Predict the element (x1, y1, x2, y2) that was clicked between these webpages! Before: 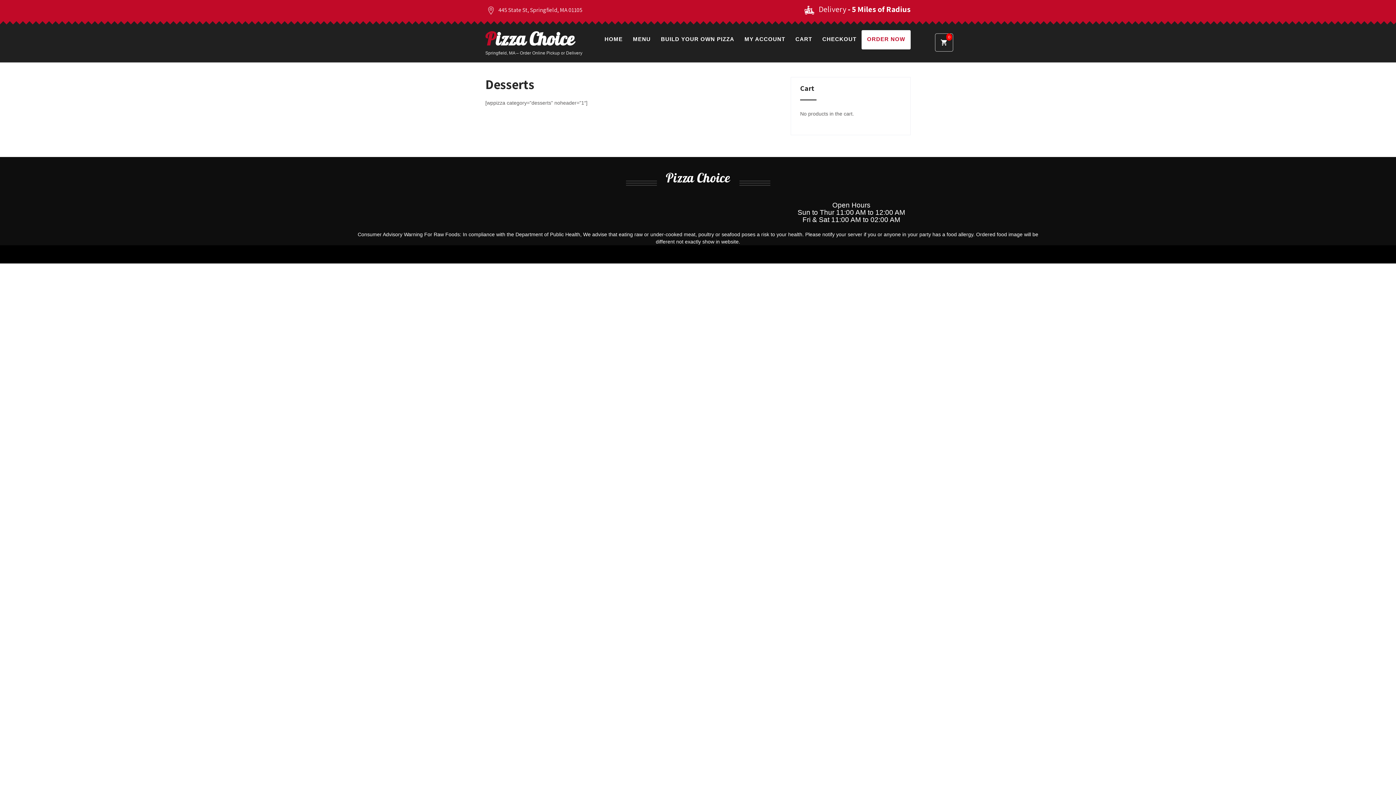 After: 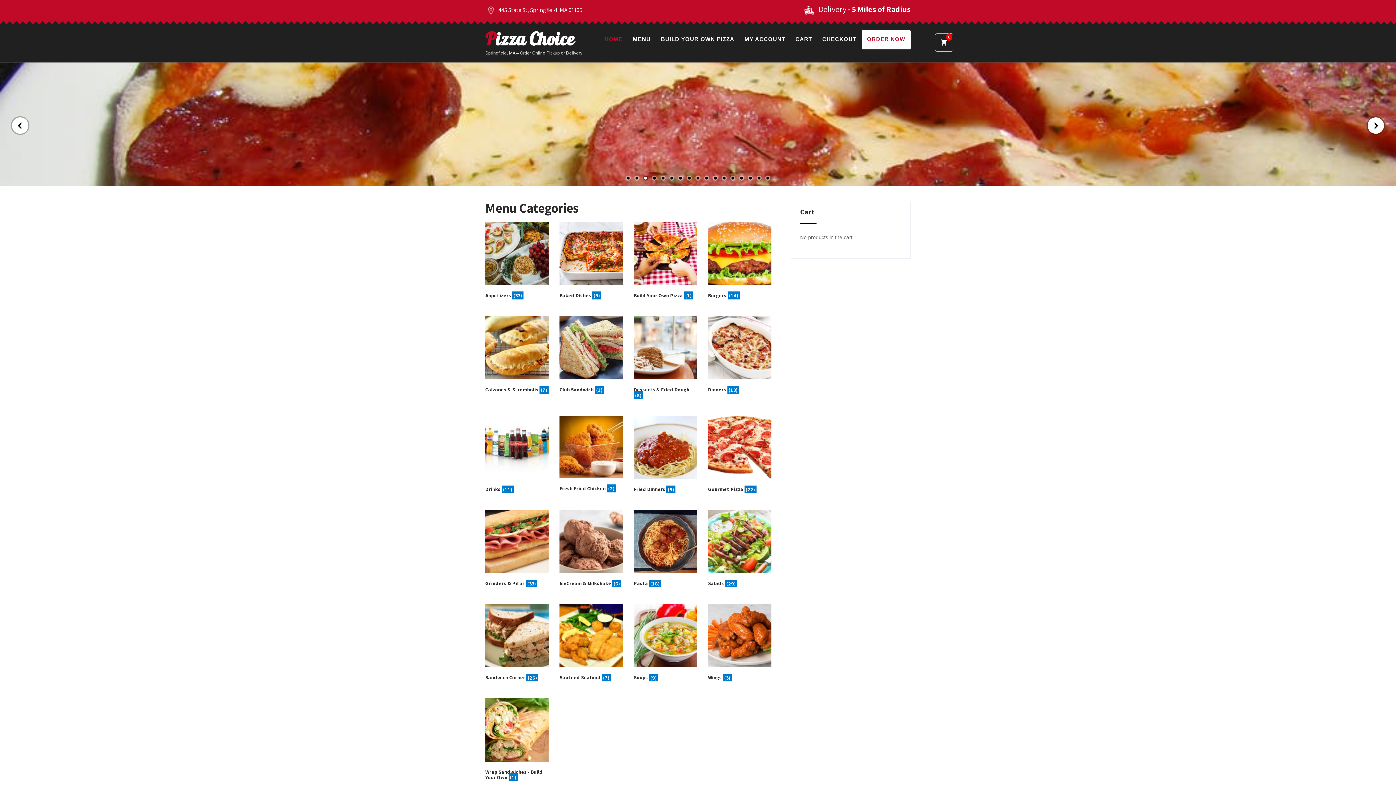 Action: label: Pizza Choice

Springfield, MA – Order Online Pickup or Delivery bbox: (485, 35, 582, 56)